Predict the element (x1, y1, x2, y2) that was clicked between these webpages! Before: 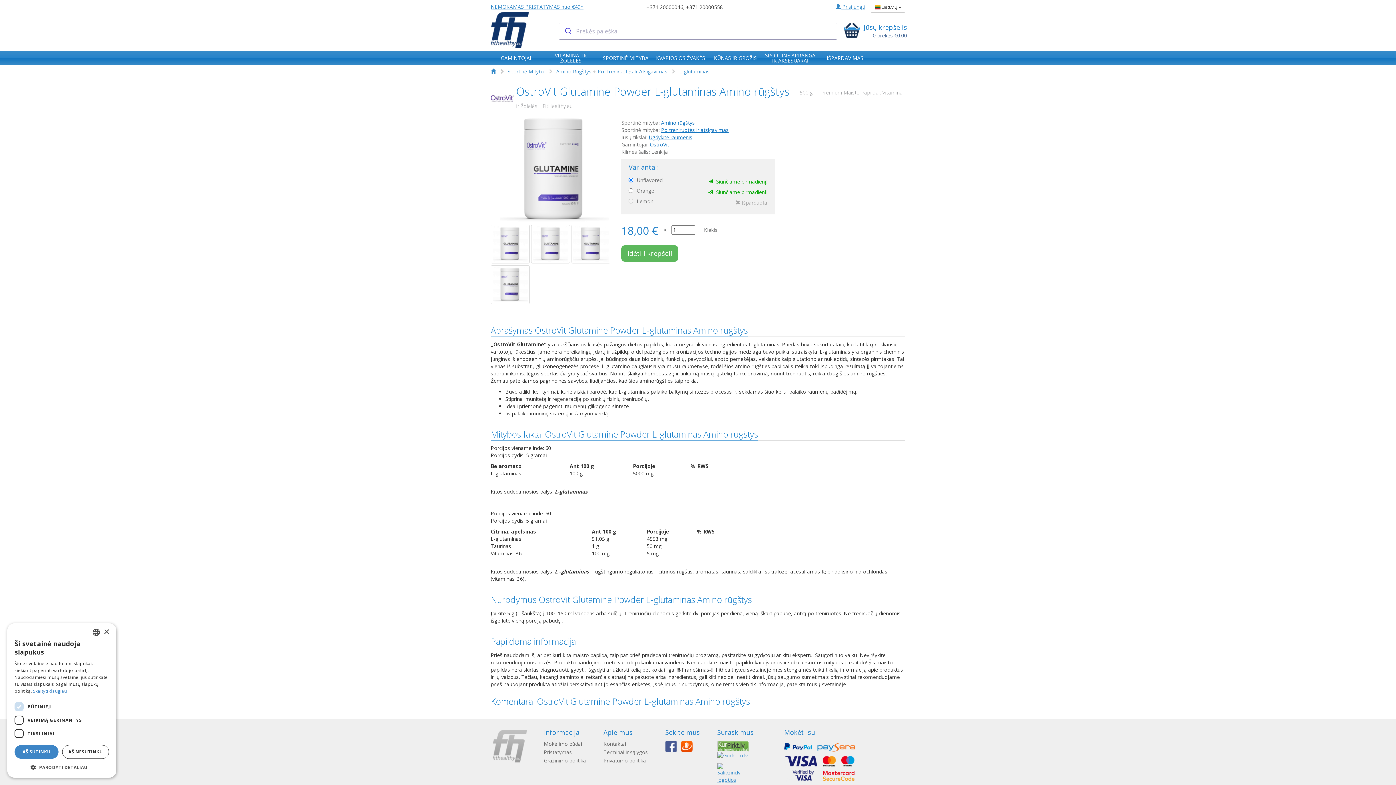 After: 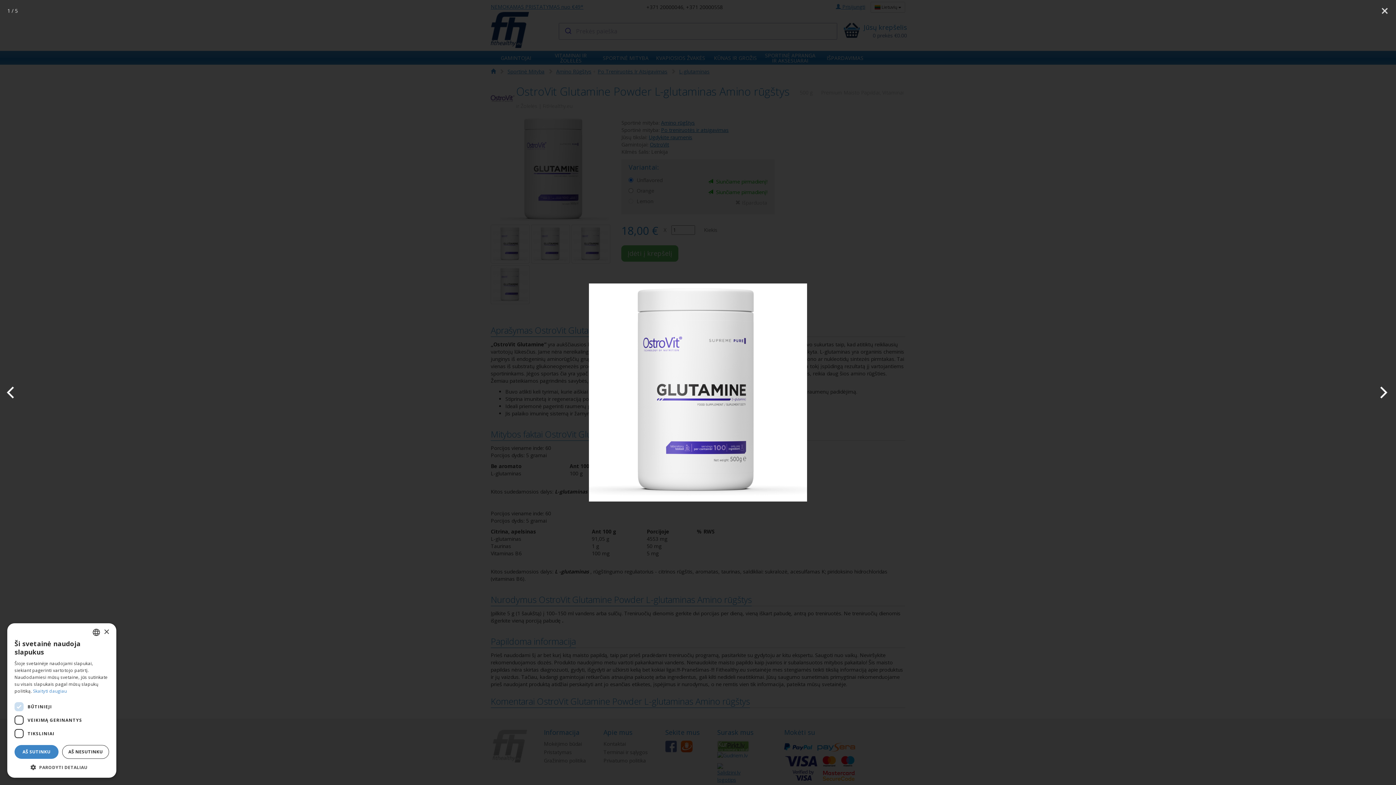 Action: bbox: (490, 115, 617, 224)